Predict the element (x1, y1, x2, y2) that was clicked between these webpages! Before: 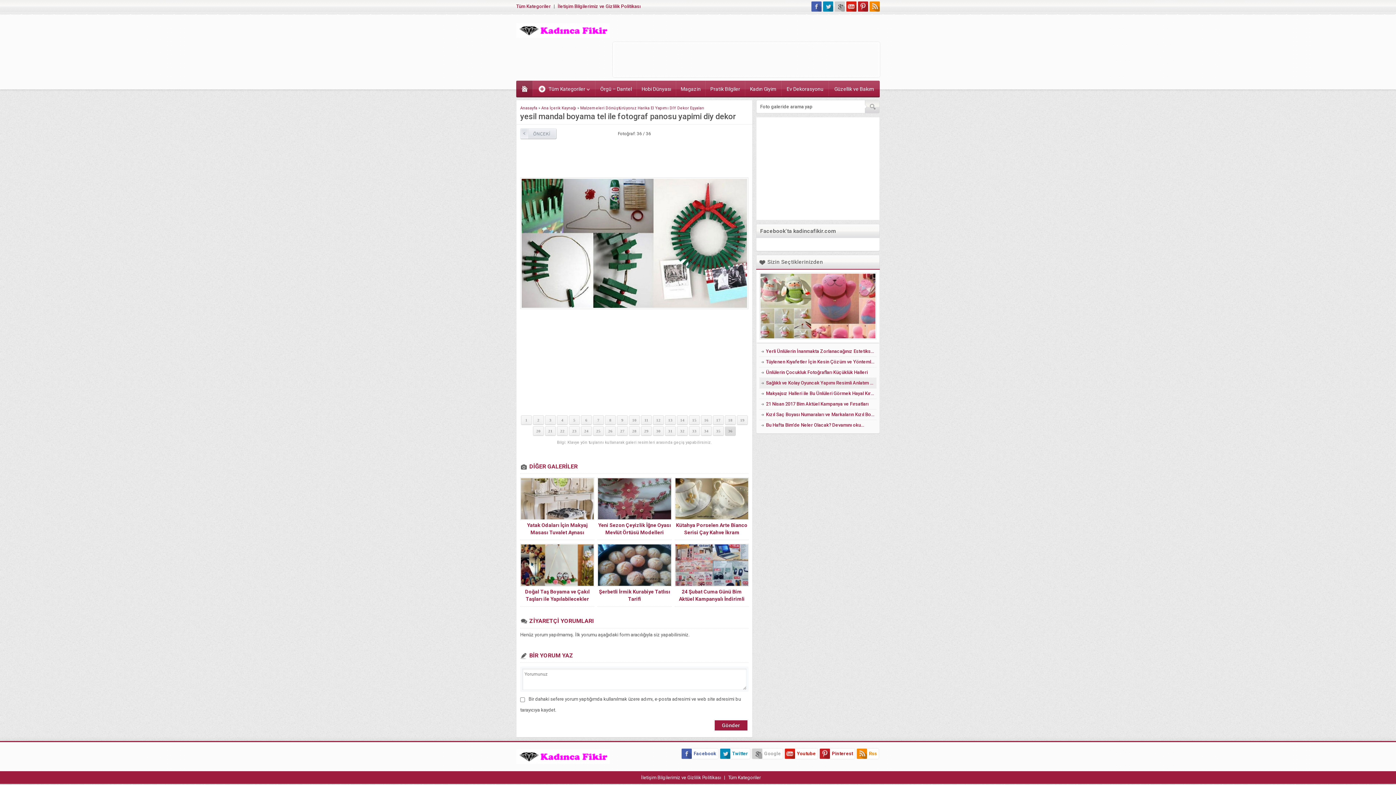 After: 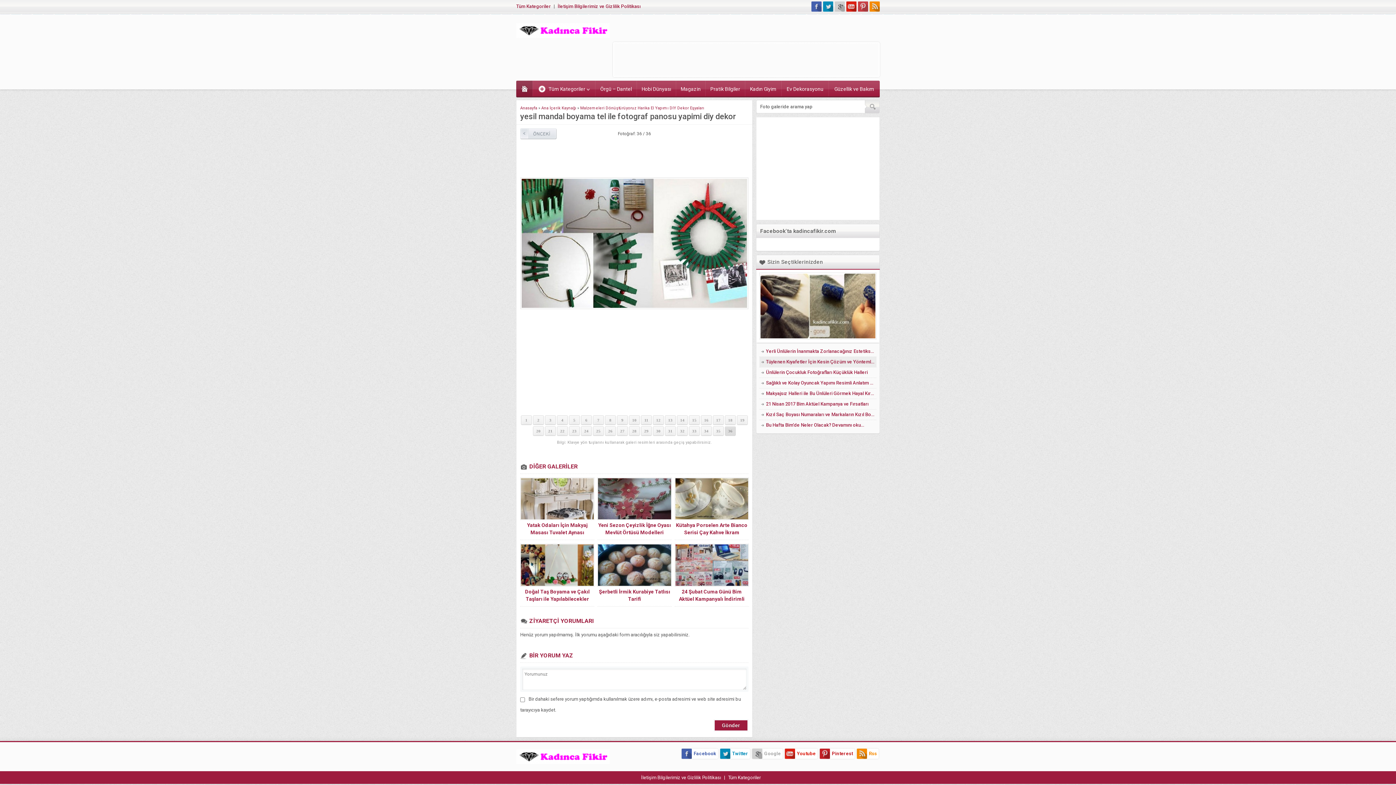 Action: bbox: (858, 1, 868, 11)